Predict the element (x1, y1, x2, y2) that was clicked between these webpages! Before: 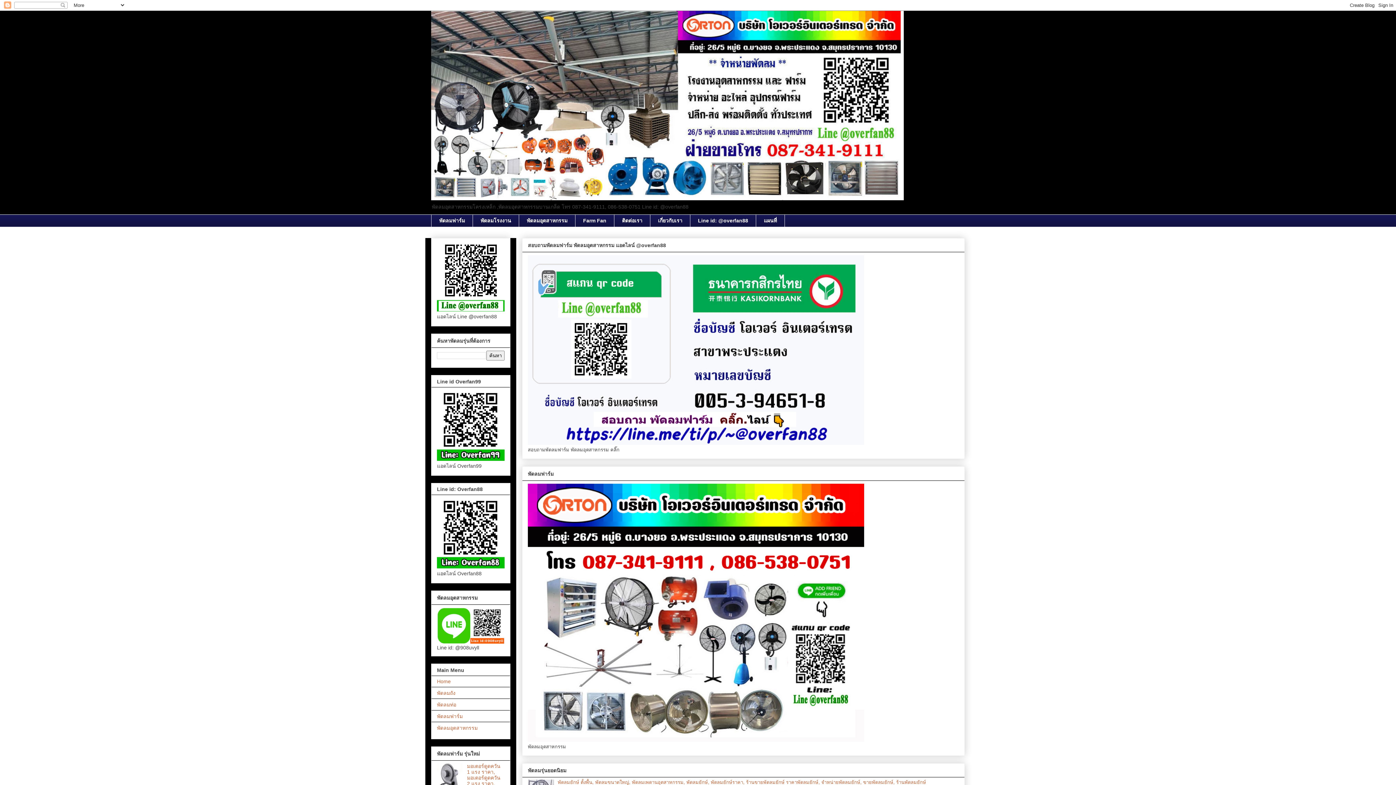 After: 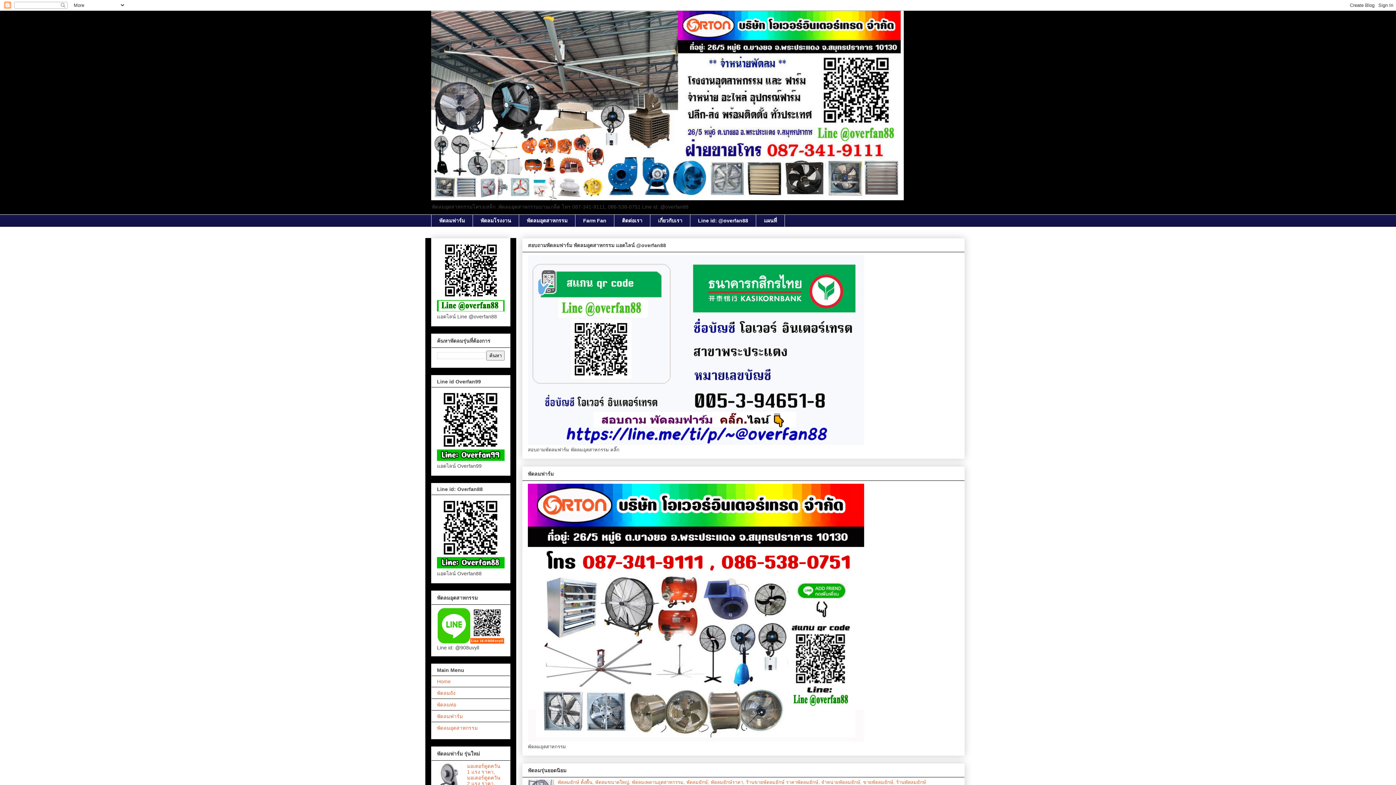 Action: bbox: (650, 214, 690, 227) label: เกี่ยวกับเรา